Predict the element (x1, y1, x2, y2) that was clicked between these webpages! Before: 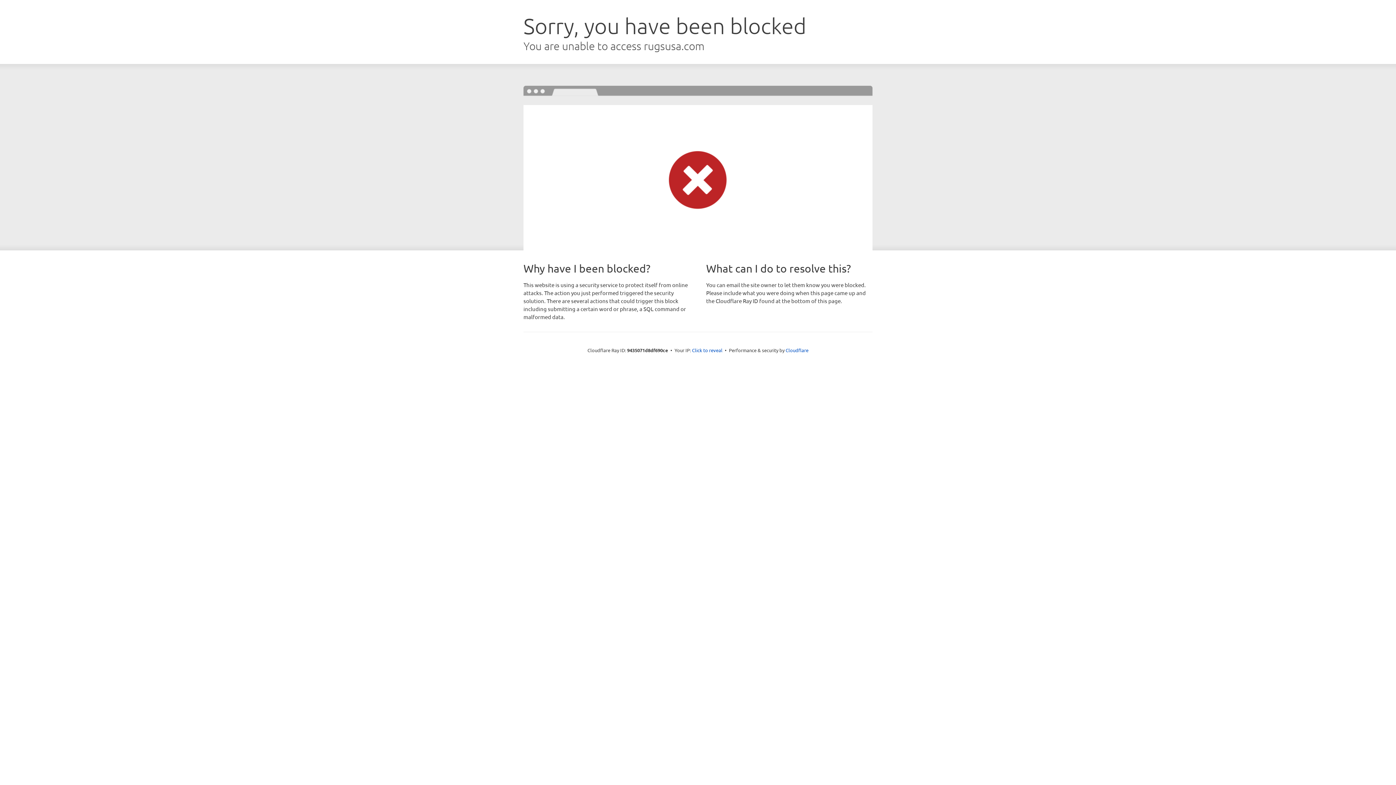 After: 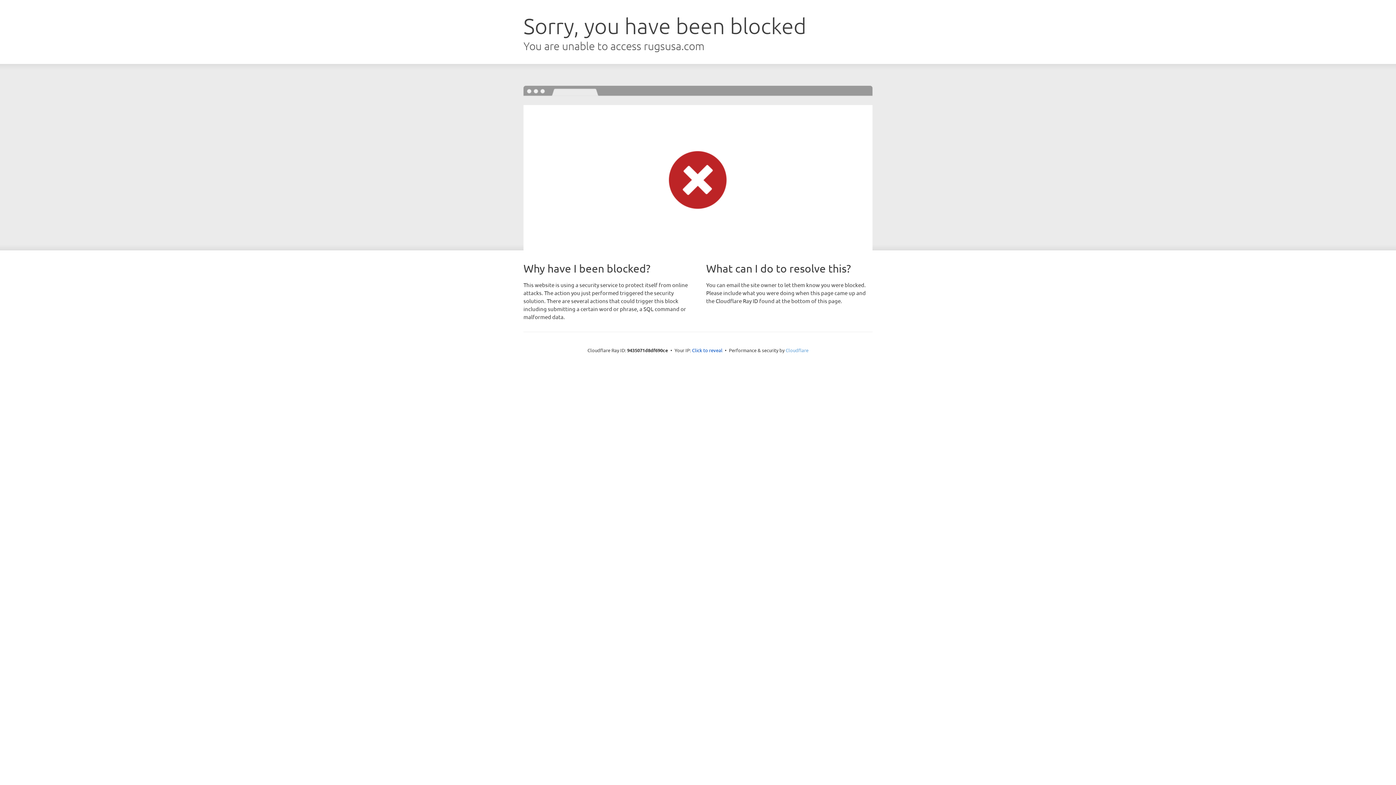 Action: label: Cloudflare bbox: (785, 347, 808, 353)